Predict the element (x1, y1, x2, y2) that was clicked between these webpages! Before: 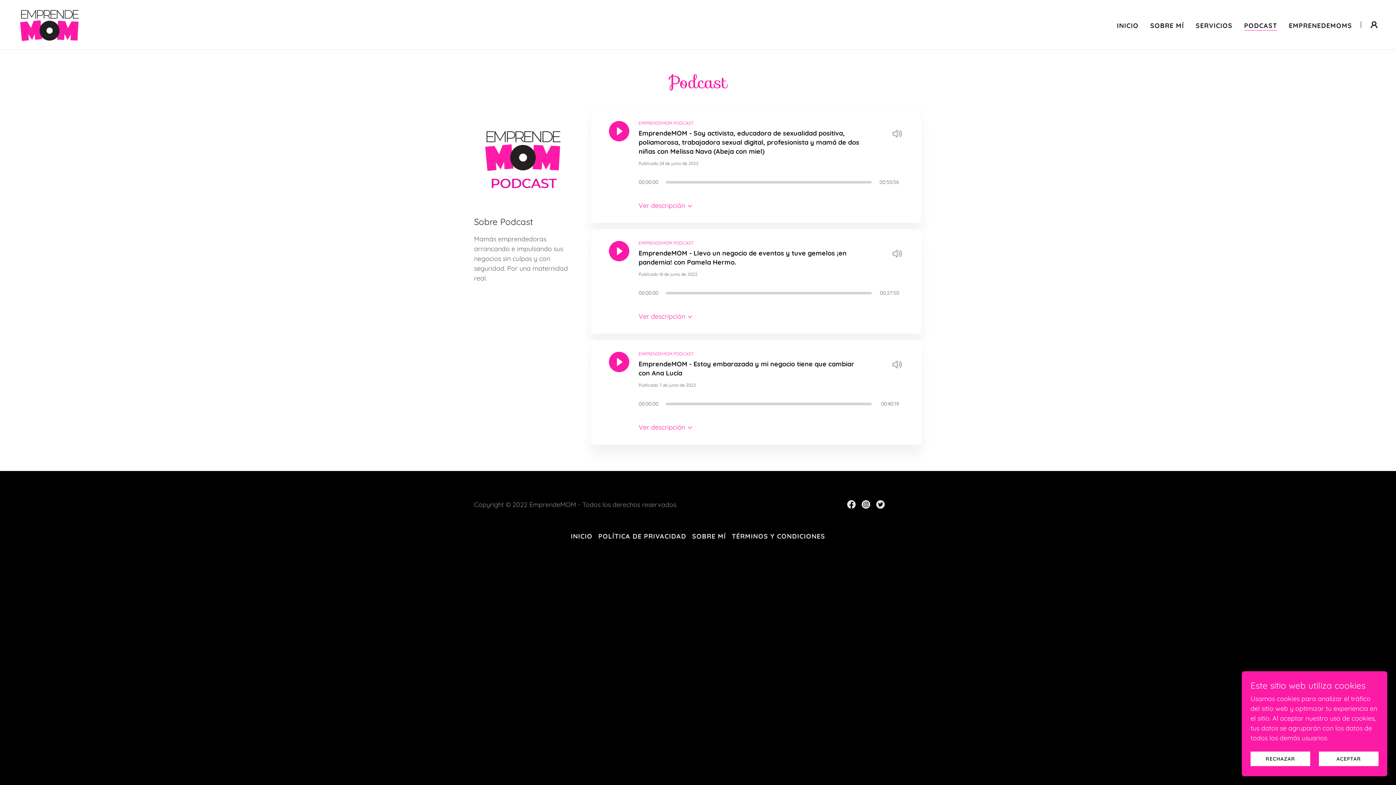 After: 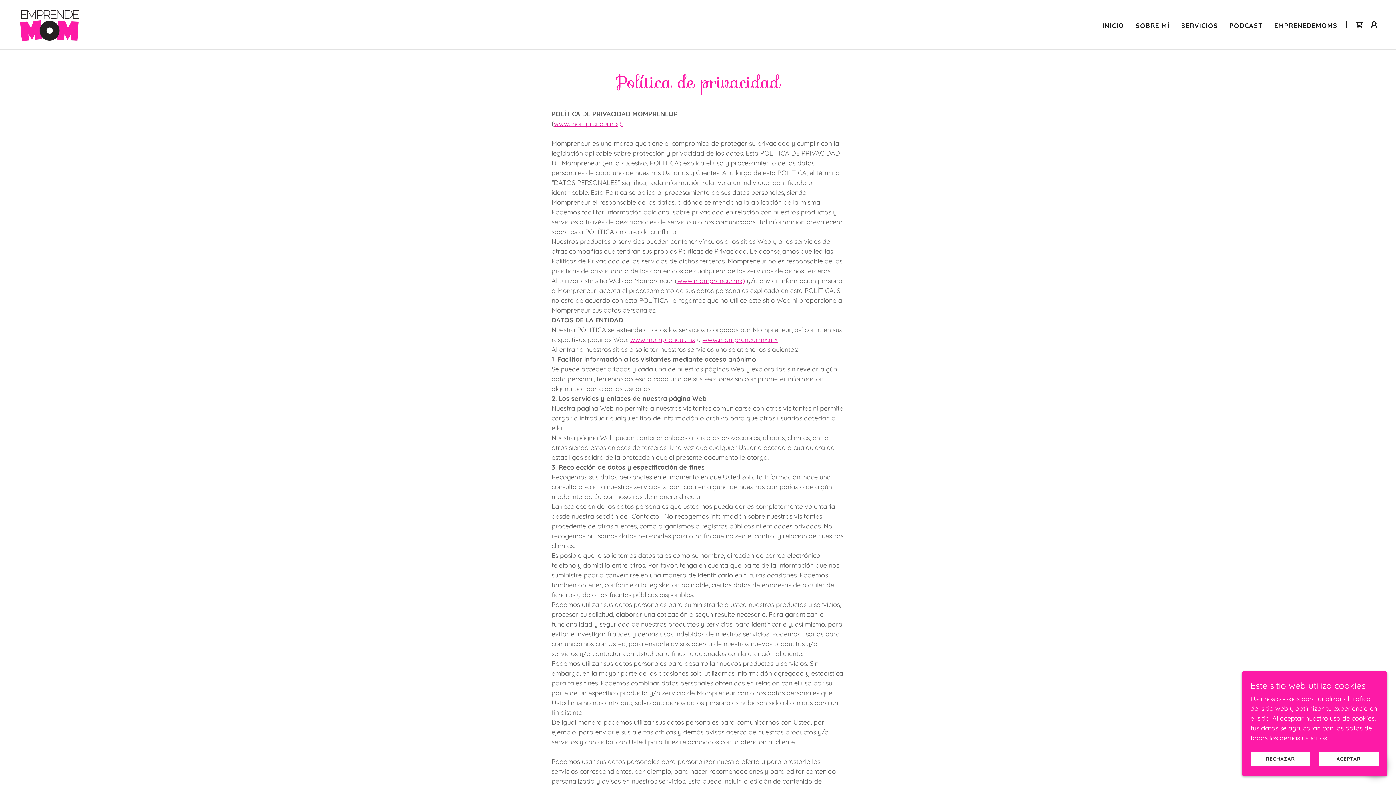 Action: label: POLÍTICA DE PRIVACIDAD bbox: (595, 529, 689, 543)